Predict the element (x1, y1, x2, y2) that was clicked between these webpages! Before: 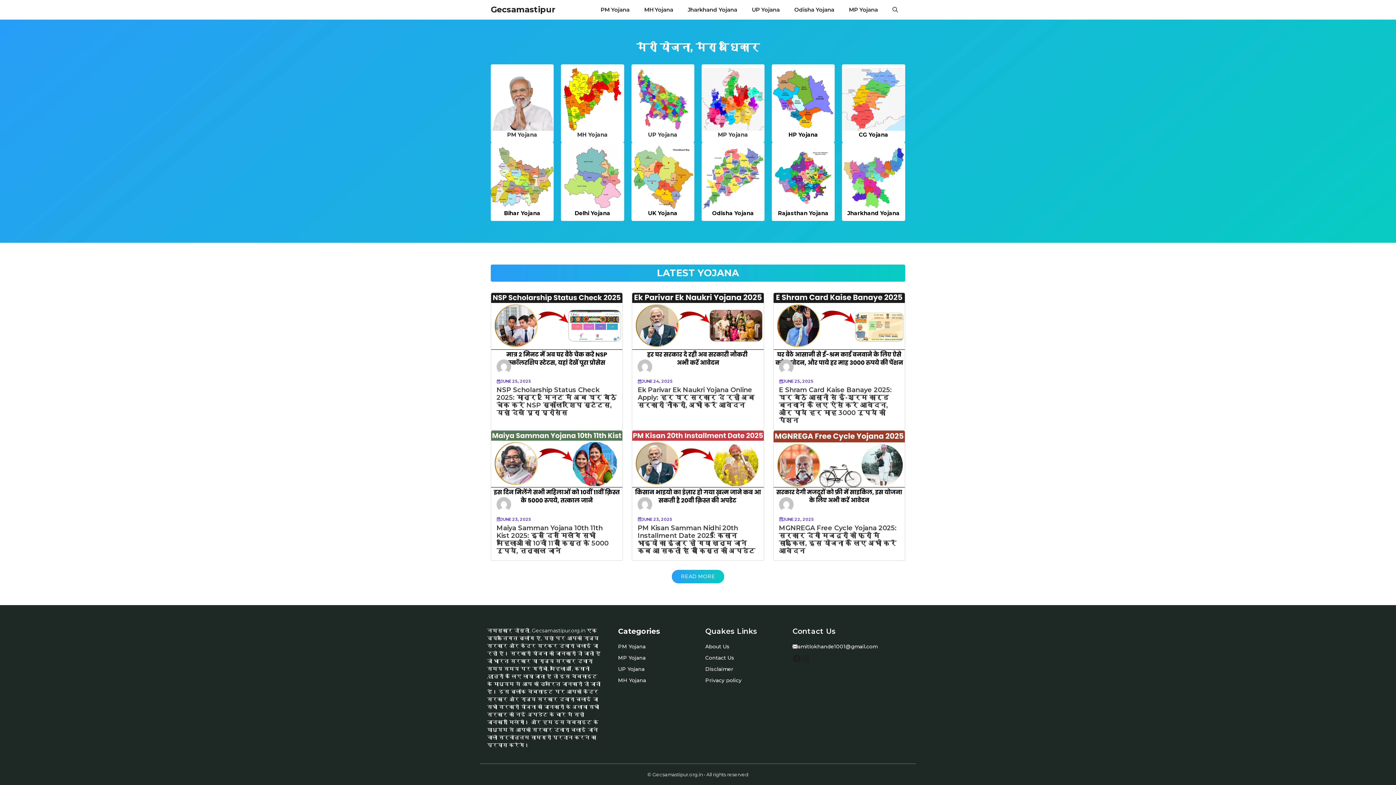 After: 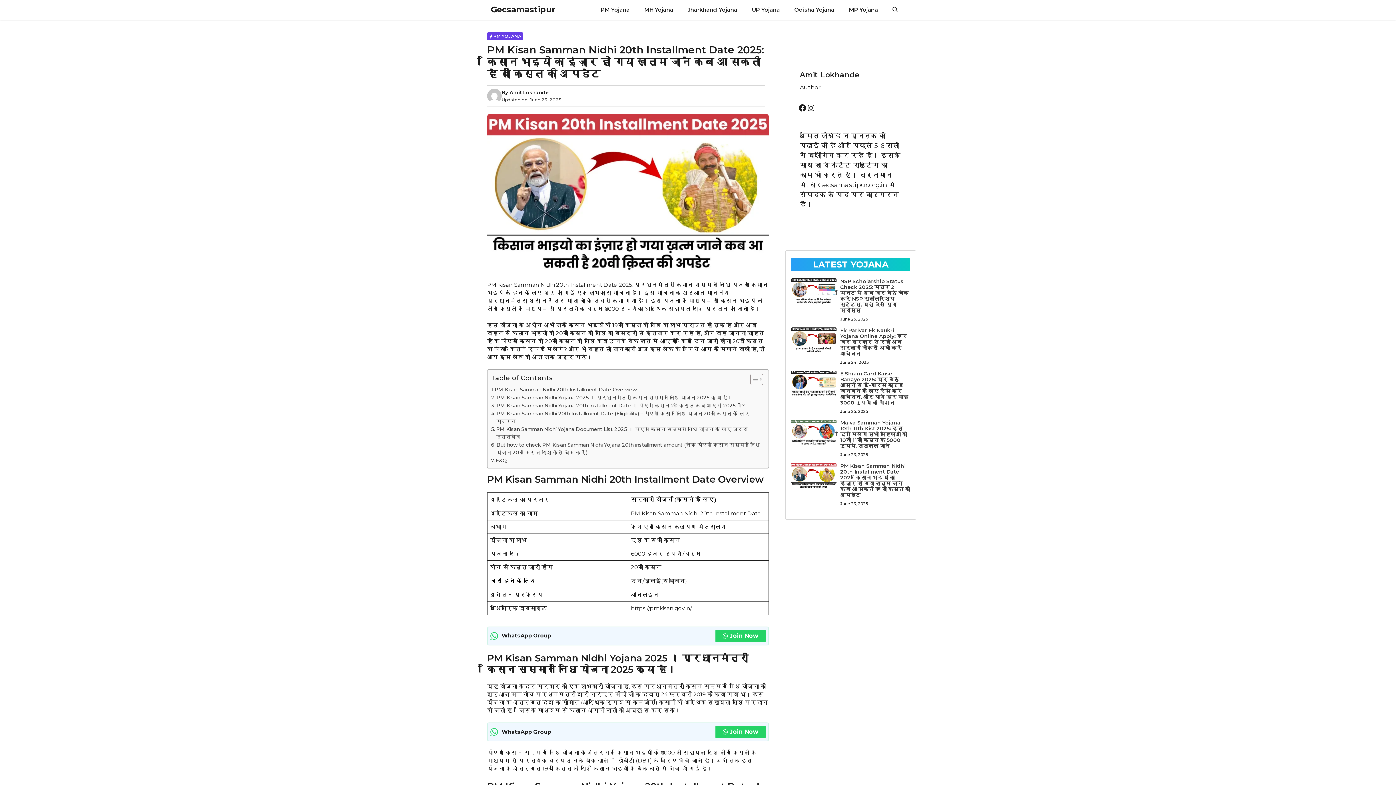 Action: label: PM Kisan Samman Nidhi 20th Installment Date 2025: किसान भाइयो का इंज़ार हो गया ख़त्म जाने कब आ सकती है वी क़िस्त की अपडेट bbox: (637, 524, 755, 555)